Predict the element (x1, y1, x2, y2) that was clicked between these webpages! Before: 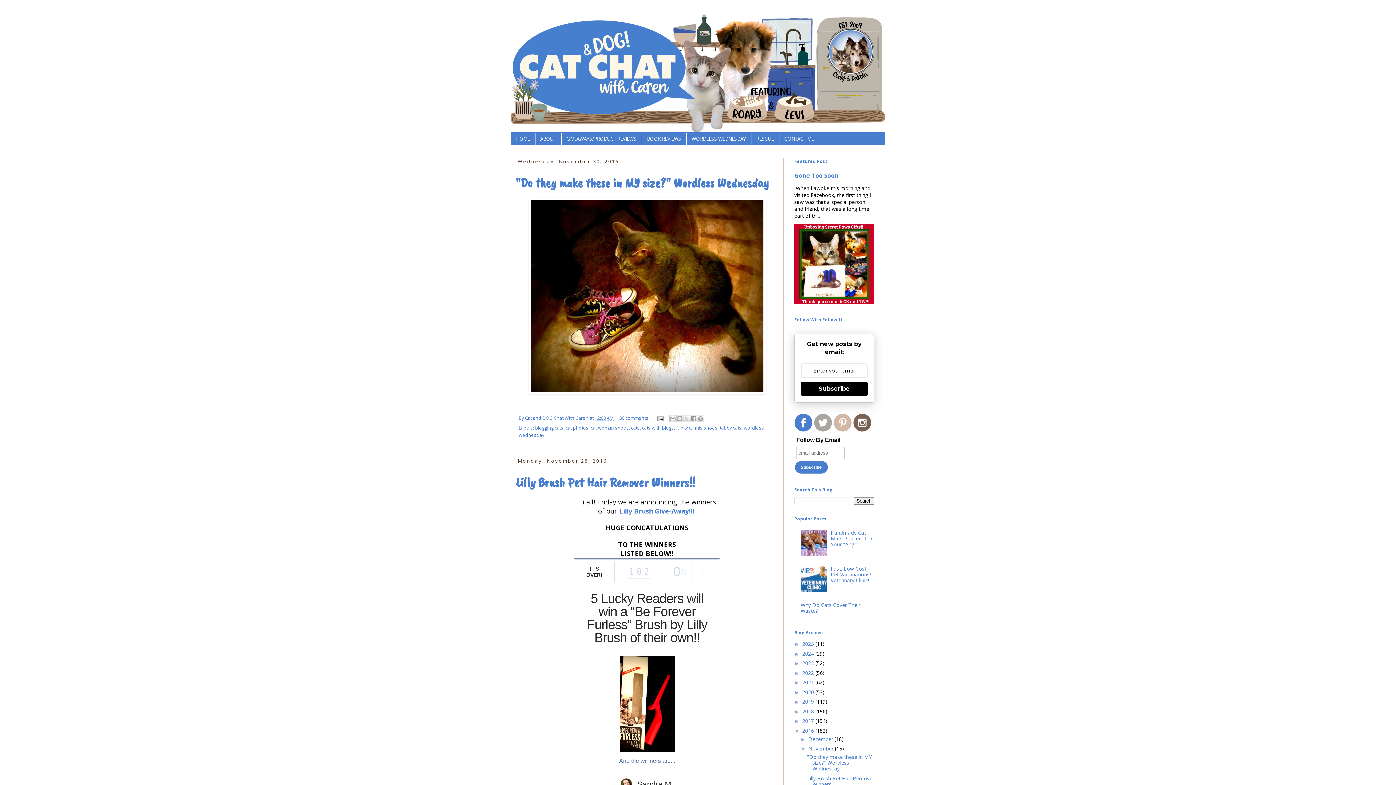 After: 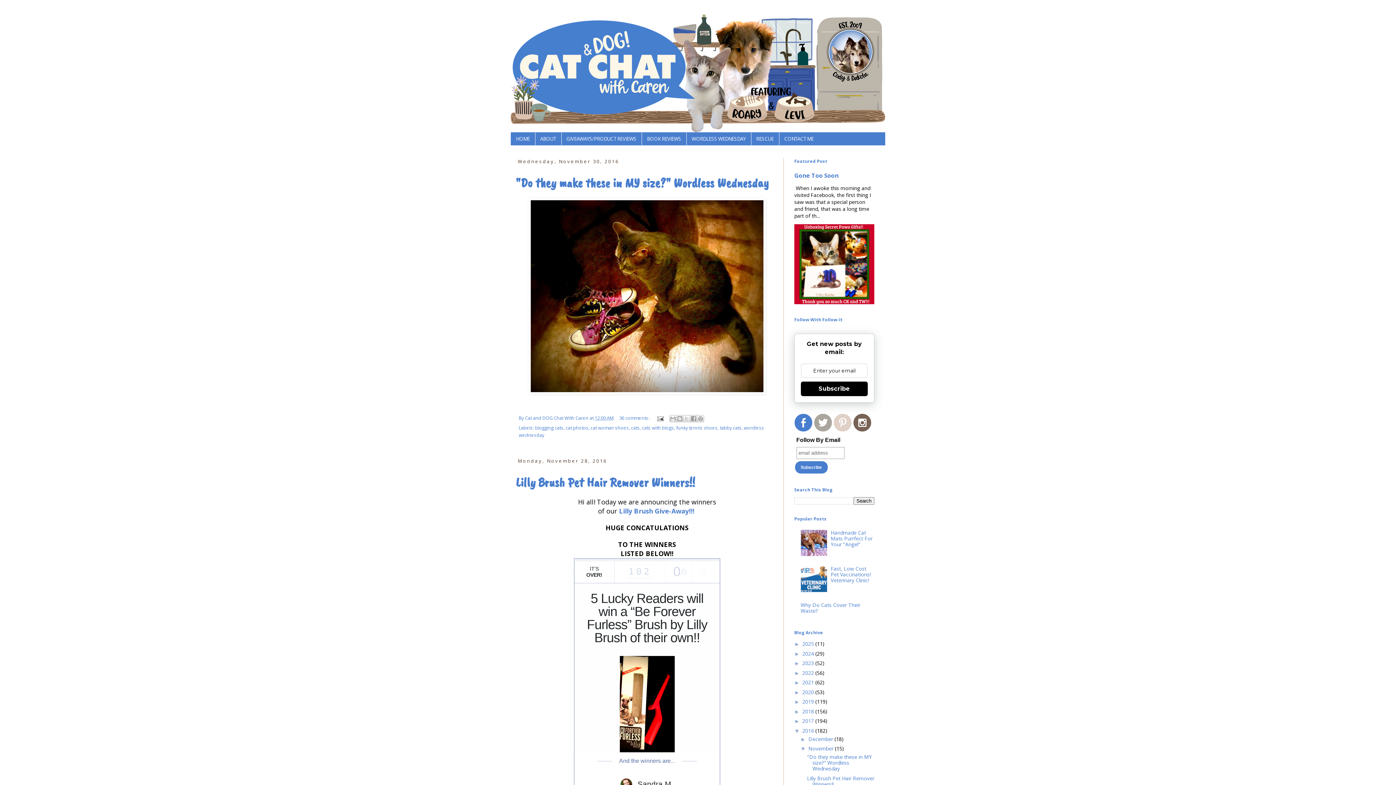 Action: bbox: (833, 426, 852, 433)